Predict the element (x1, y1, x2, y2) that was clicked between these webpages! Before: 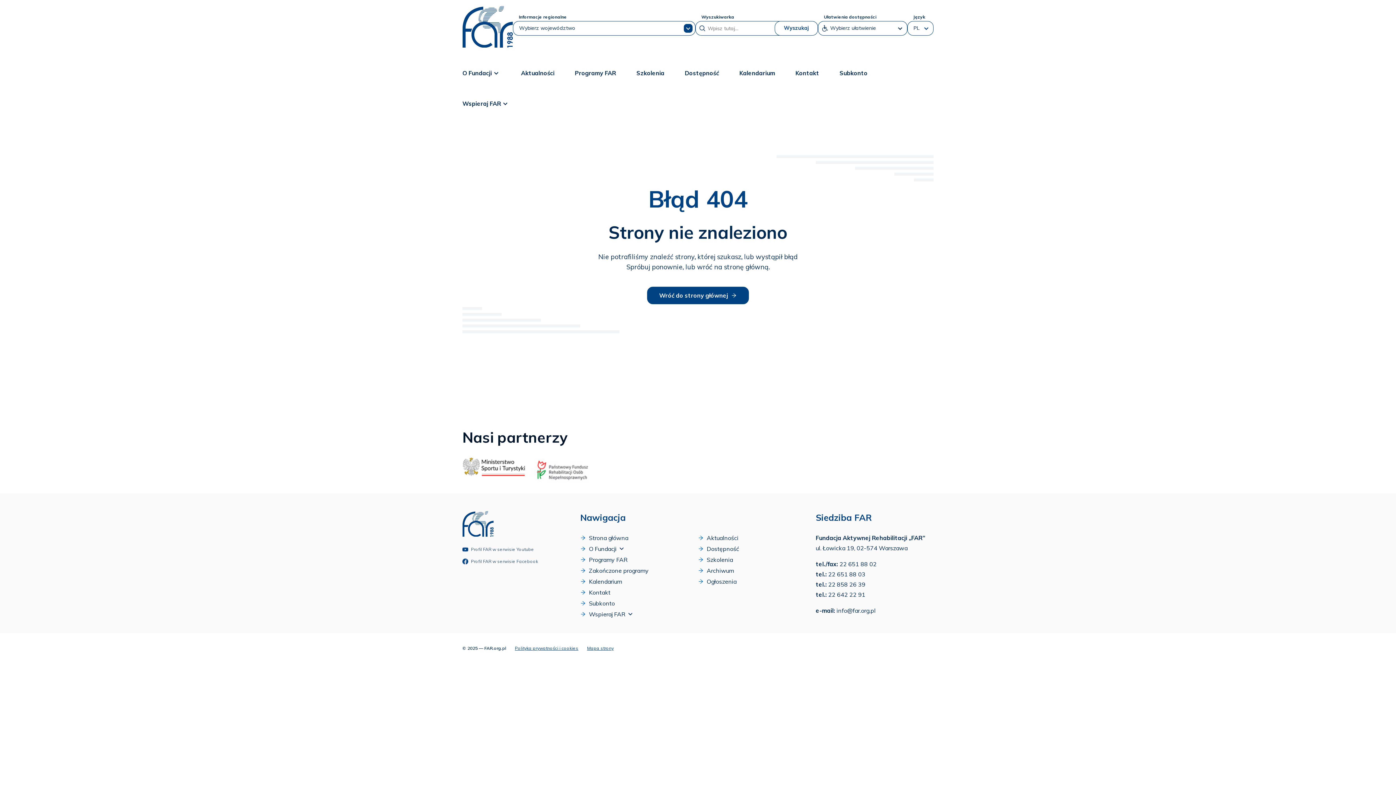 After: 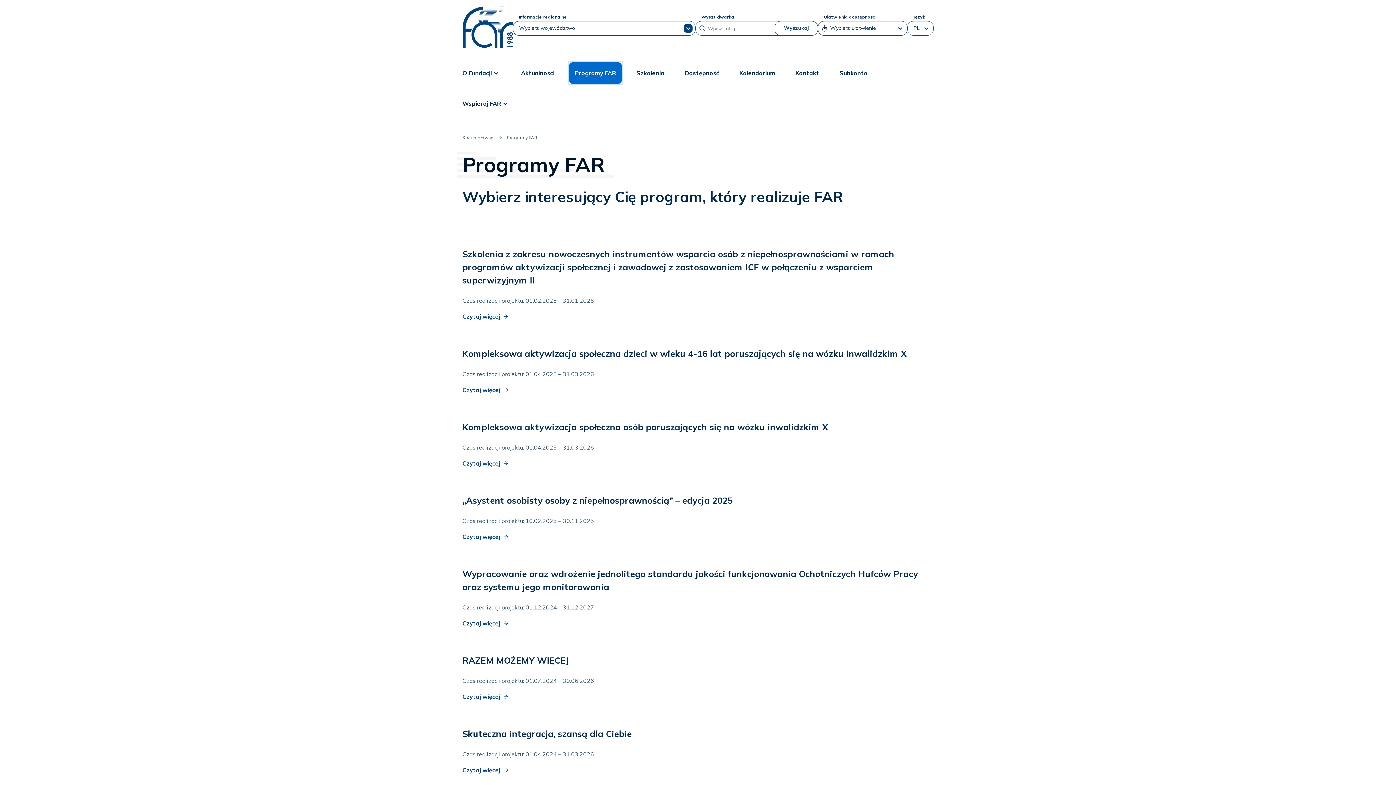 Action: bbox: (580, 554, 627, 565) label: Programy FAR